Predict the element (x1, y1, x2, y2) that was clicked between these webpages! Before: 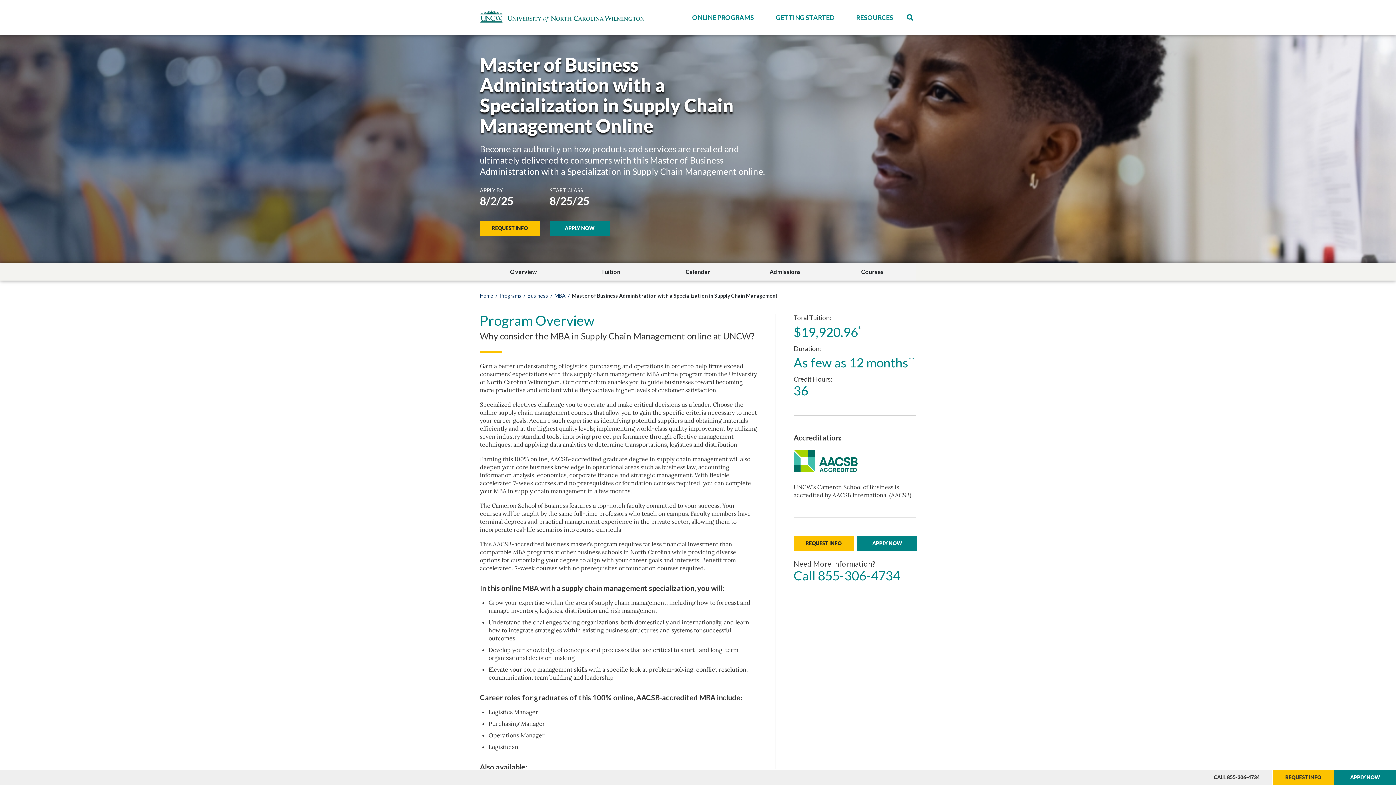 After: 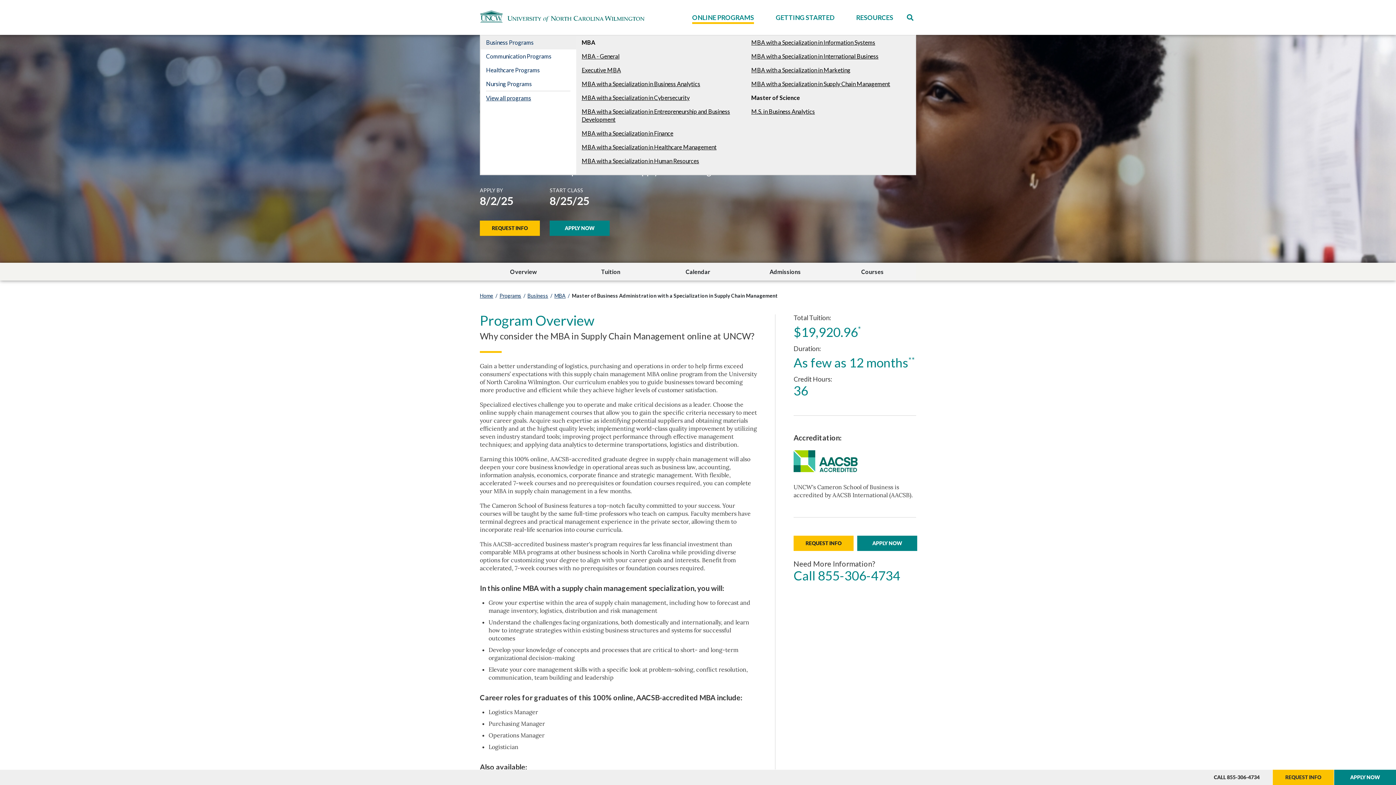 Action: bbox: (692, 12, 754, 23) label: ONLINE PROGRAMS